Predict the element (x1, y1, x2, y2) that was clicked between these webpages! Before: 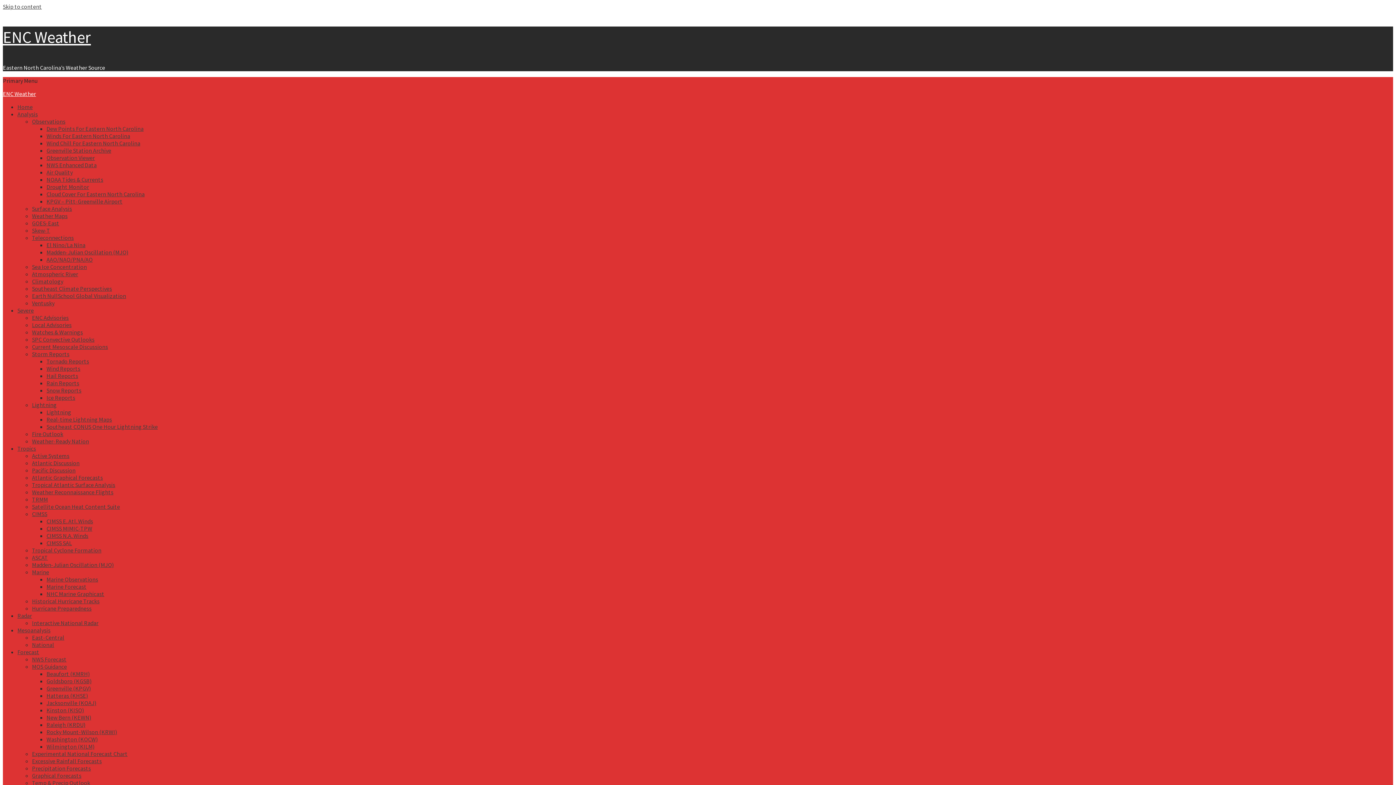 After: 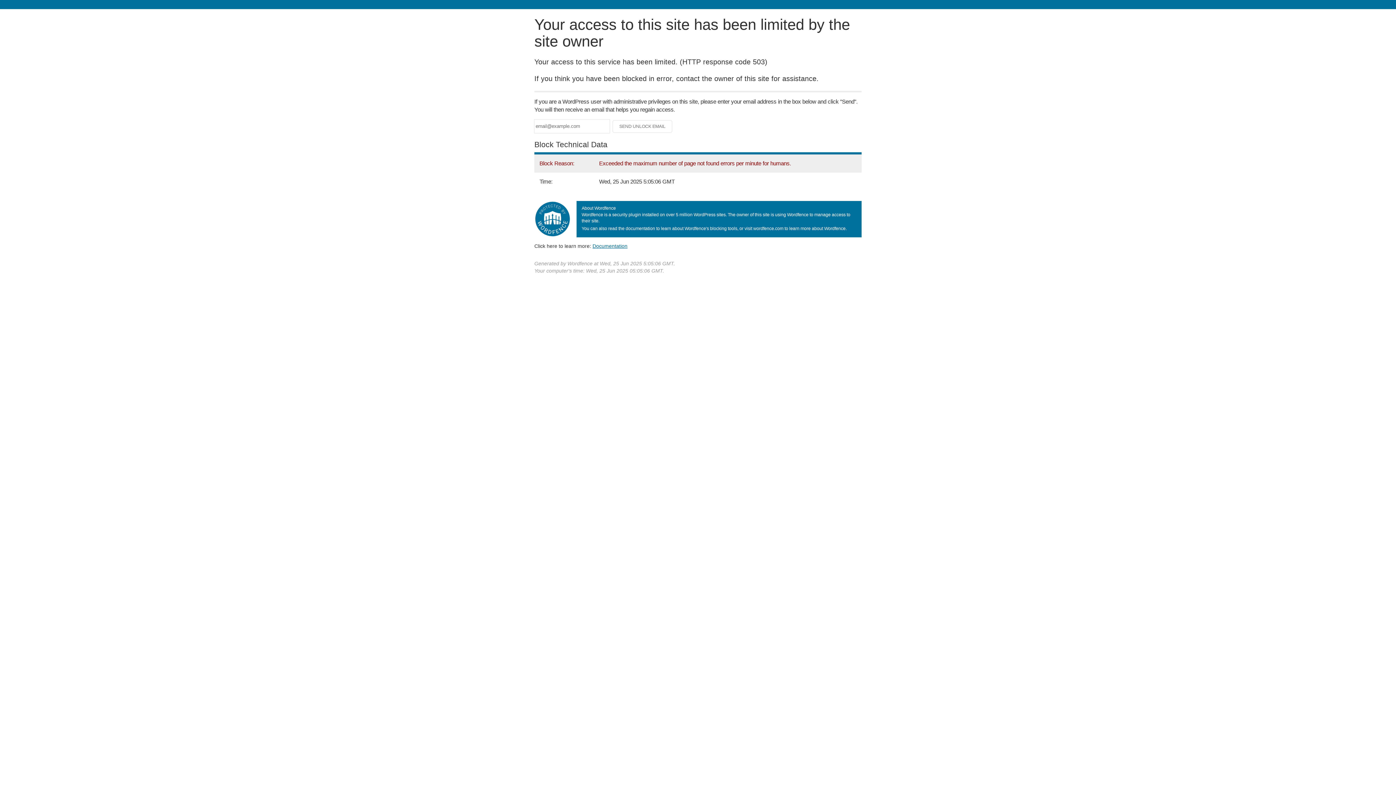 Action: label: Atmospheric River bbox: (32, 270, 78, 277)